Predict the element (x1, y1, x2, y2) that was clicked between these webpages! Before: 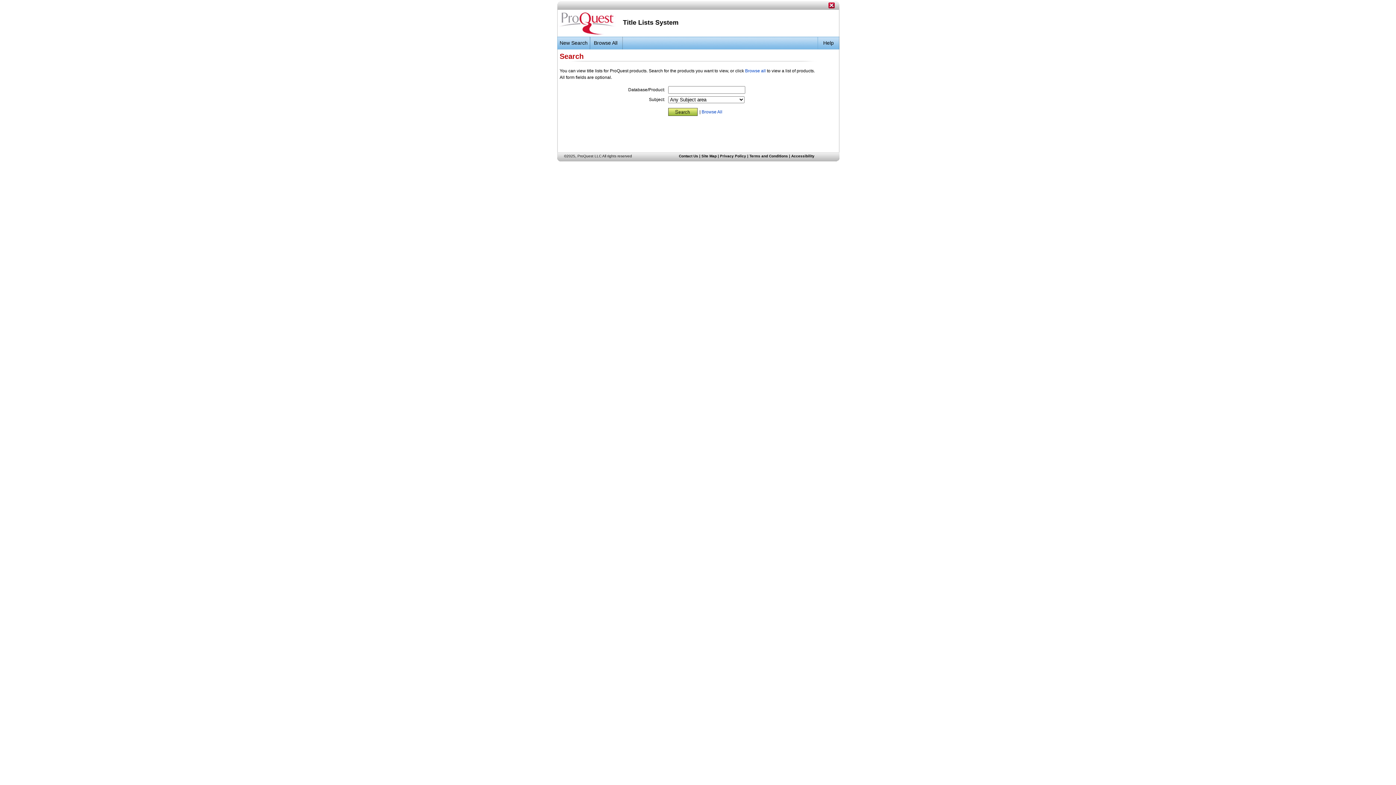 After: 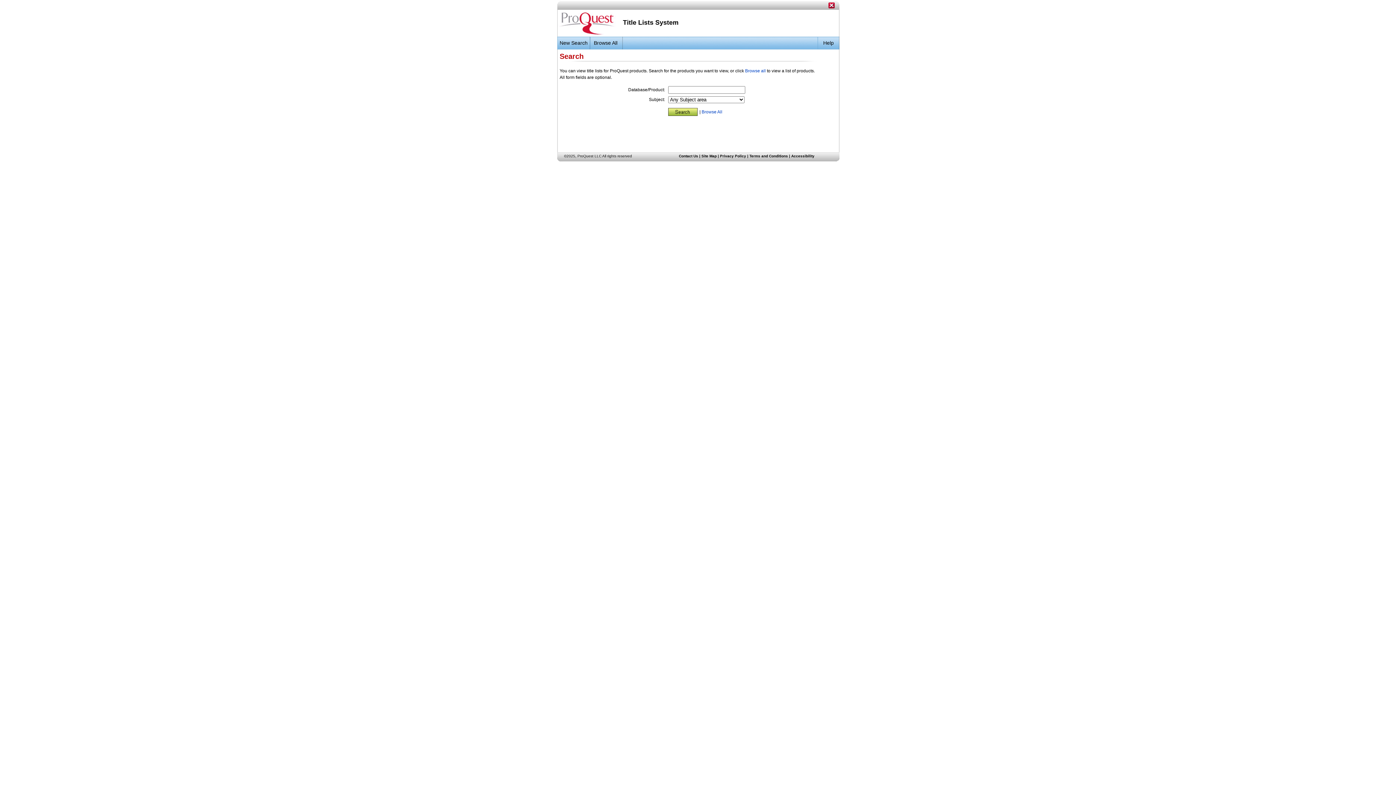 Action: bbox: (828, 4, 834, 9)